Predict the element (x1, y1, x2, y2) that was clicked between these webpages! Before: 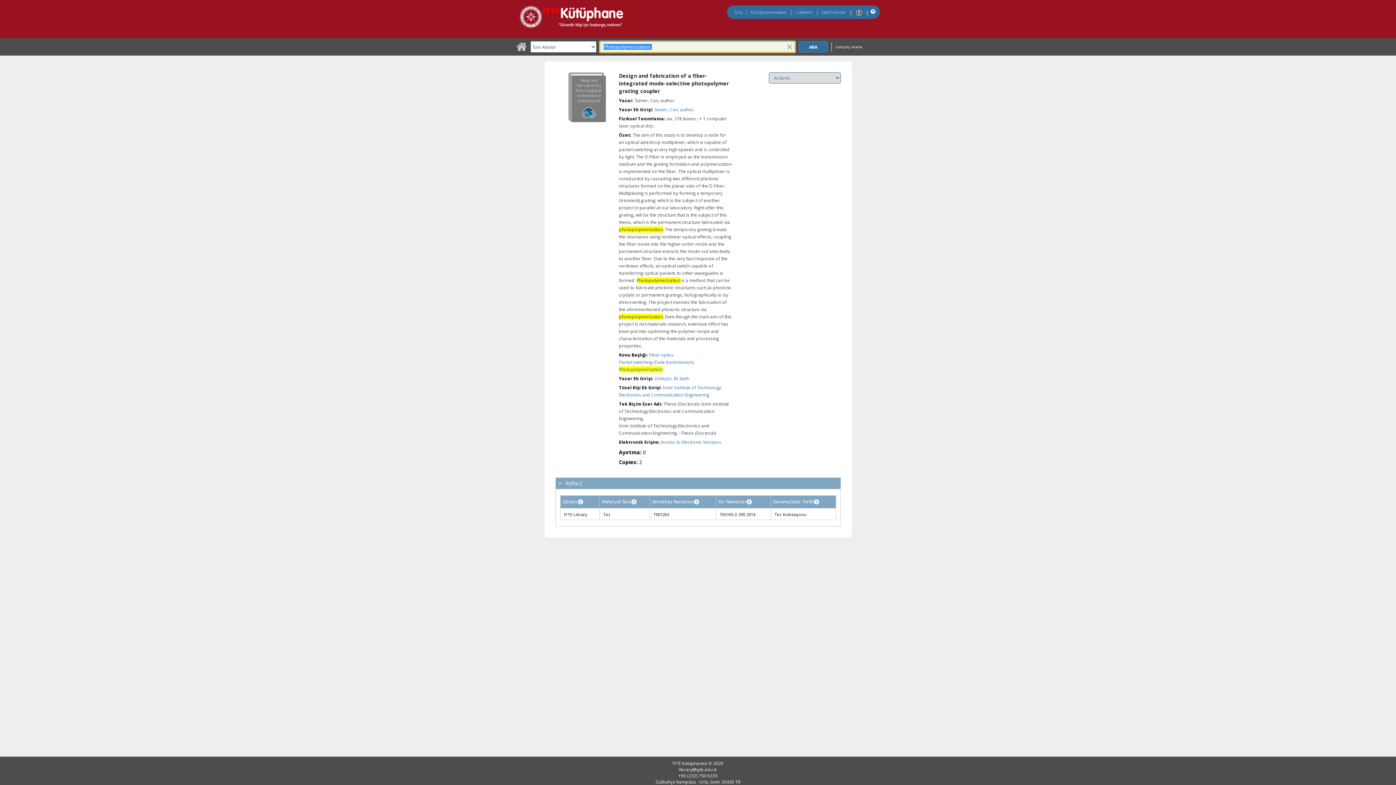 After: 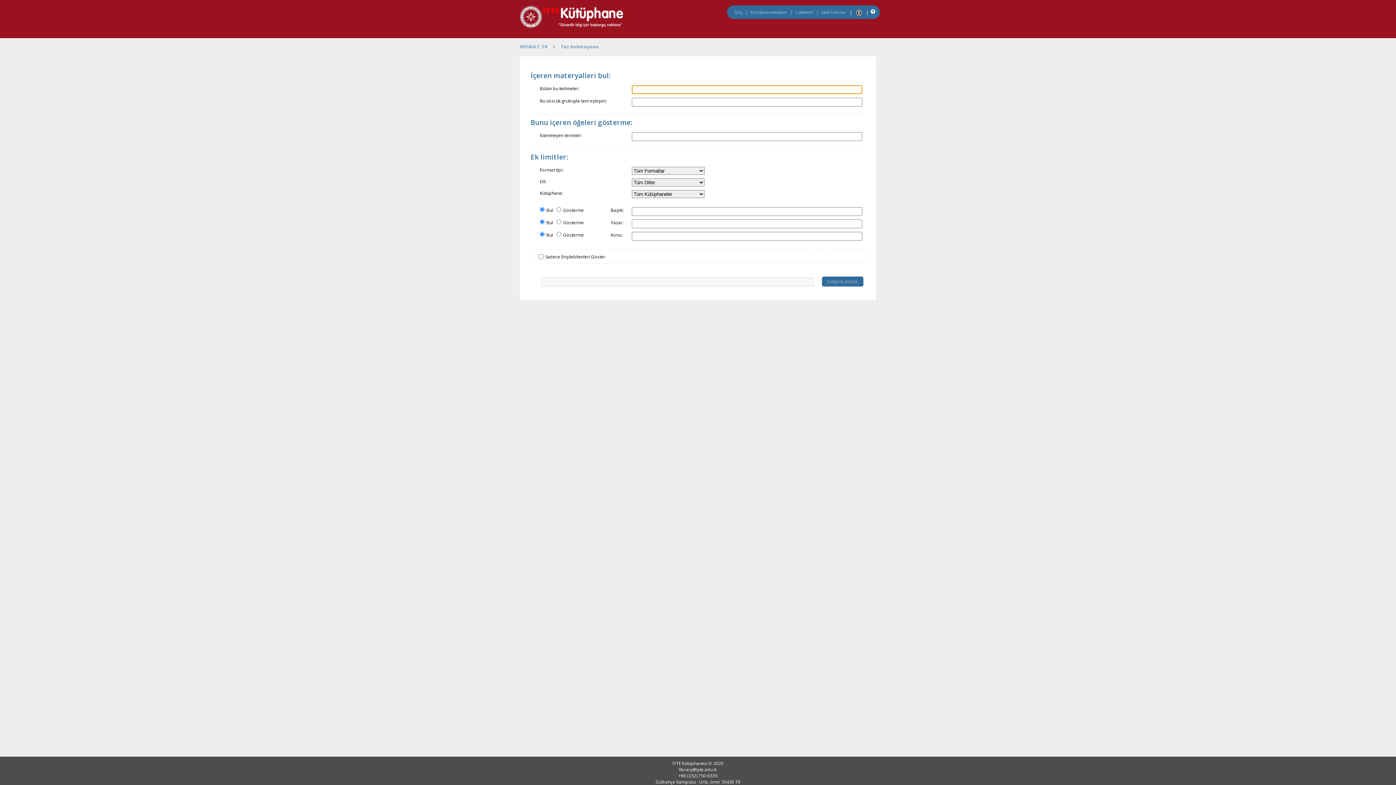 Action: bbox: (835, 44, 862, 49) label: Gelişmiş Arama